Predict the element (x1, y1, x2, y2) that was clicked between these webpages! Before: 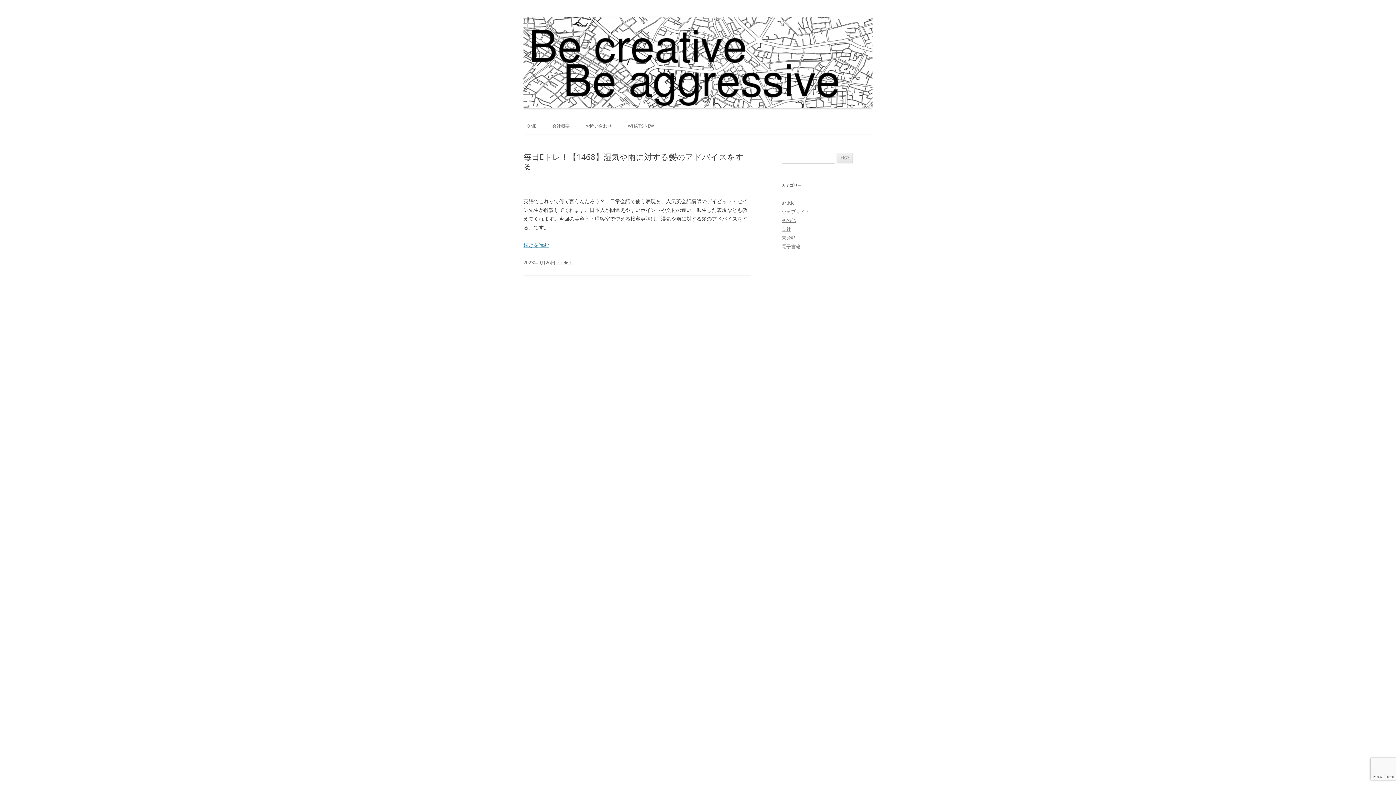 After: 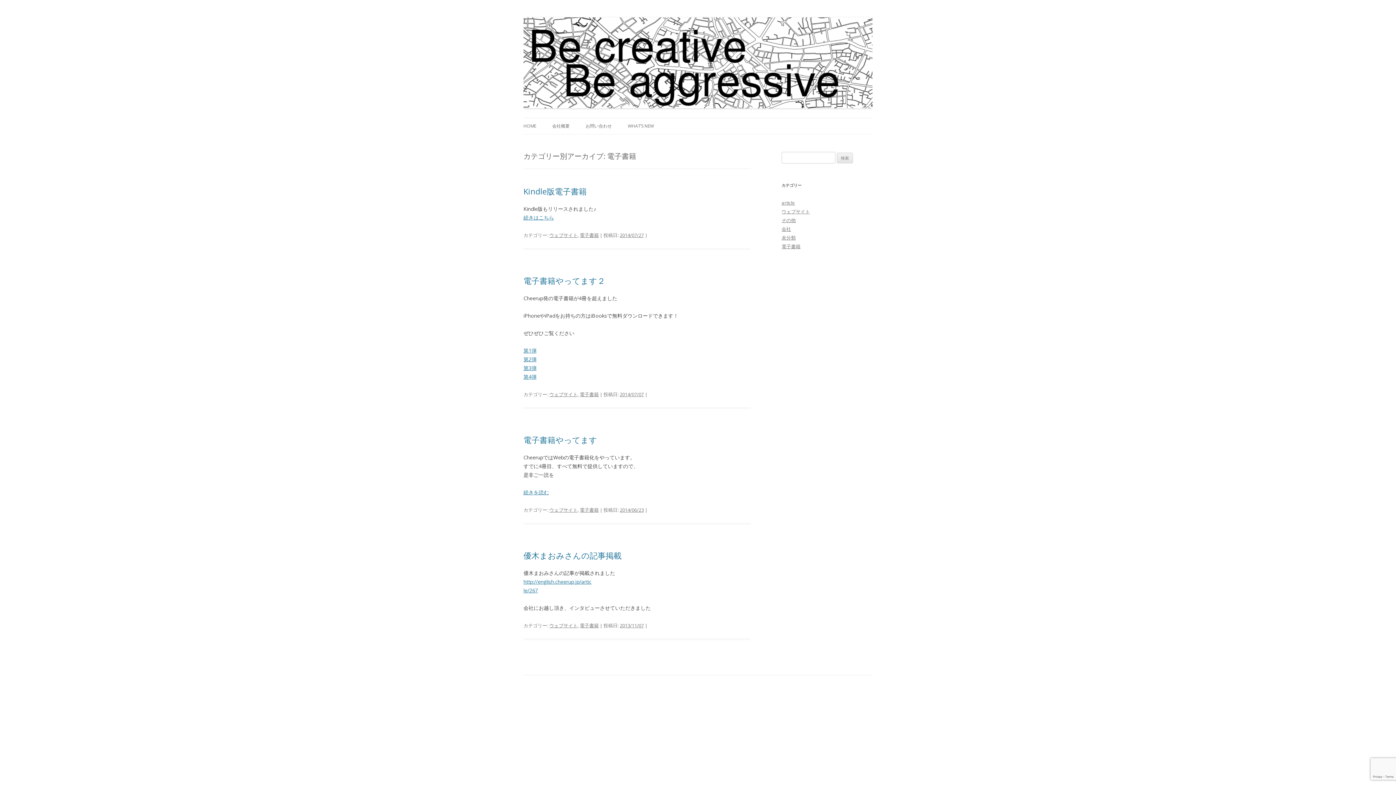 Action: label: 電子書籍 bbox: (781, 243, 800, 249)